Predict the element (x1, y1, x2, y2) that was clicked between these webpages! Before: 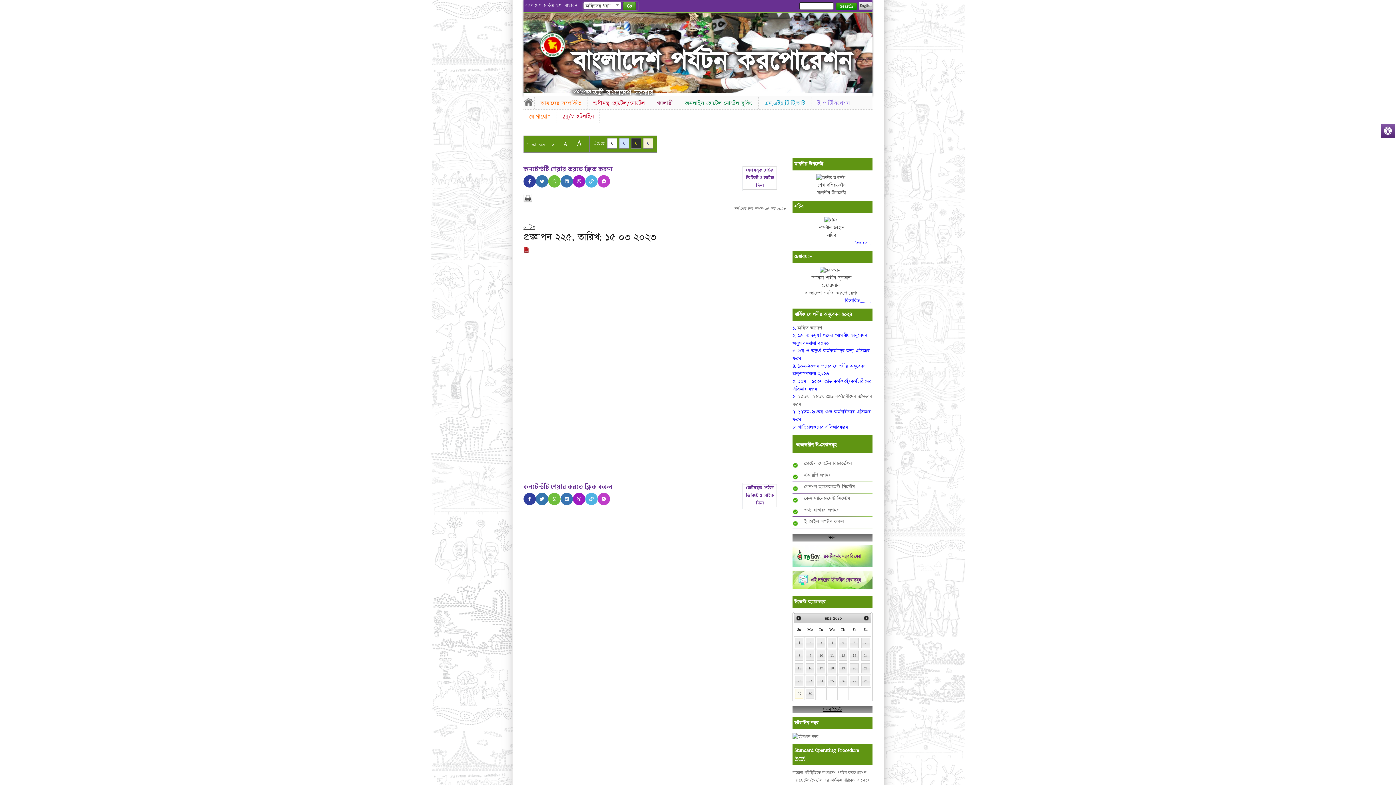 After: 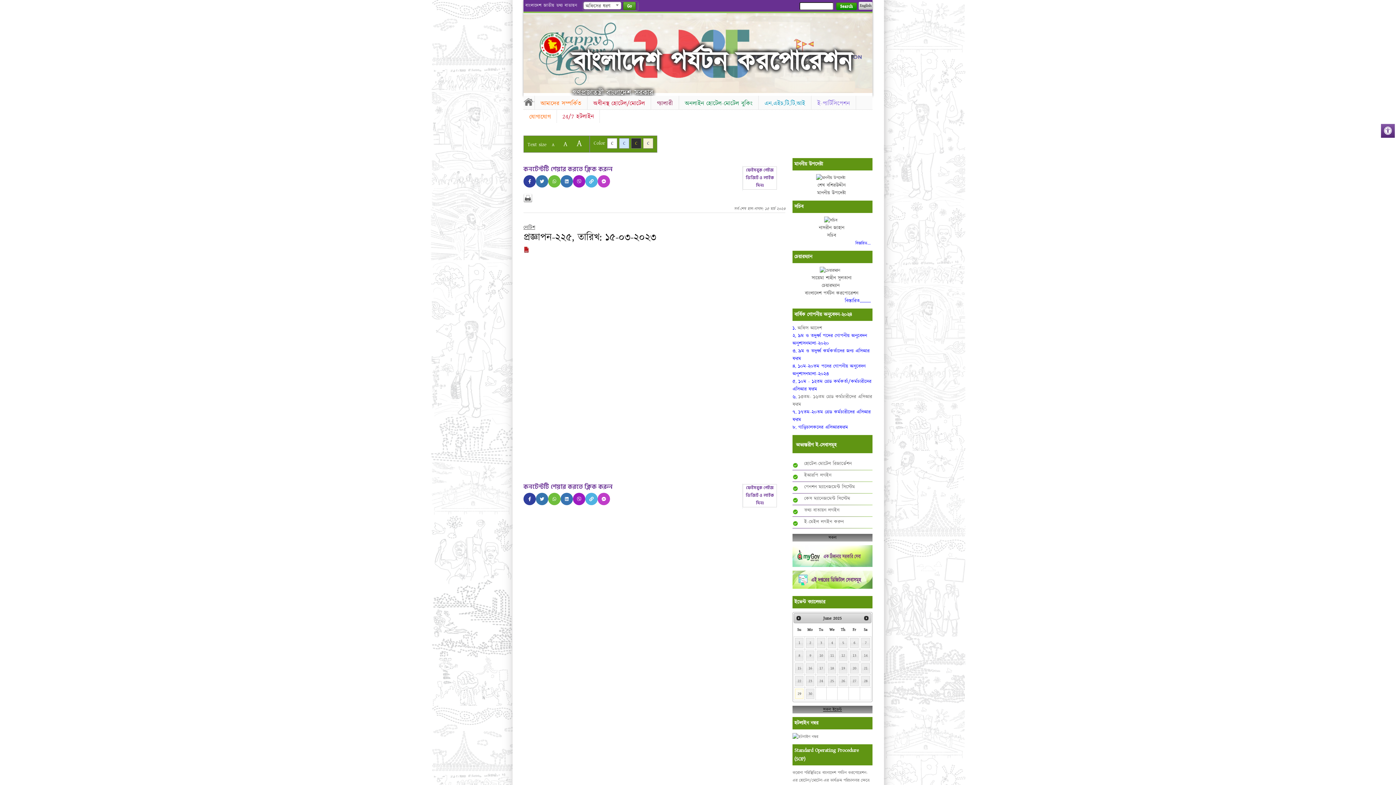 Action: bbox: (523, 39, 537, 62) label: Previous